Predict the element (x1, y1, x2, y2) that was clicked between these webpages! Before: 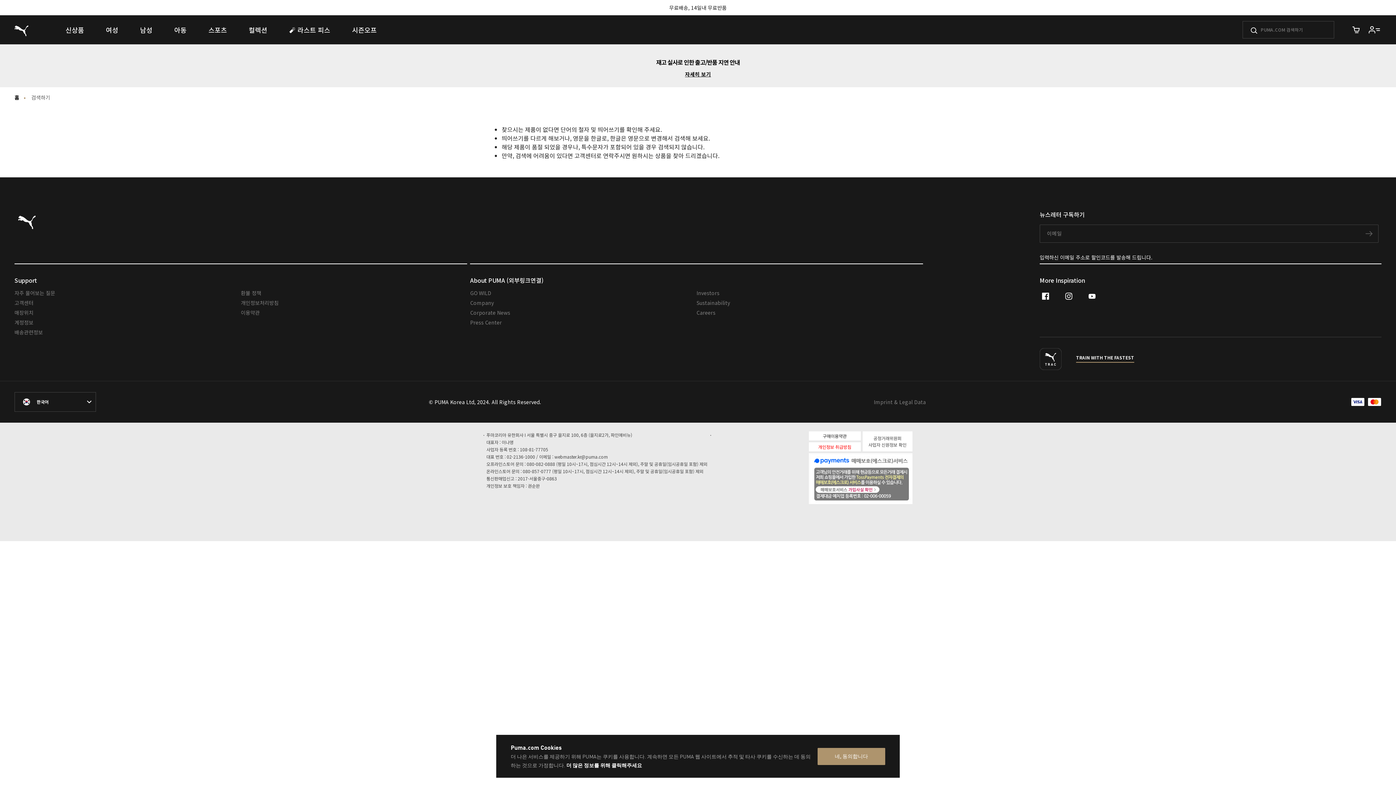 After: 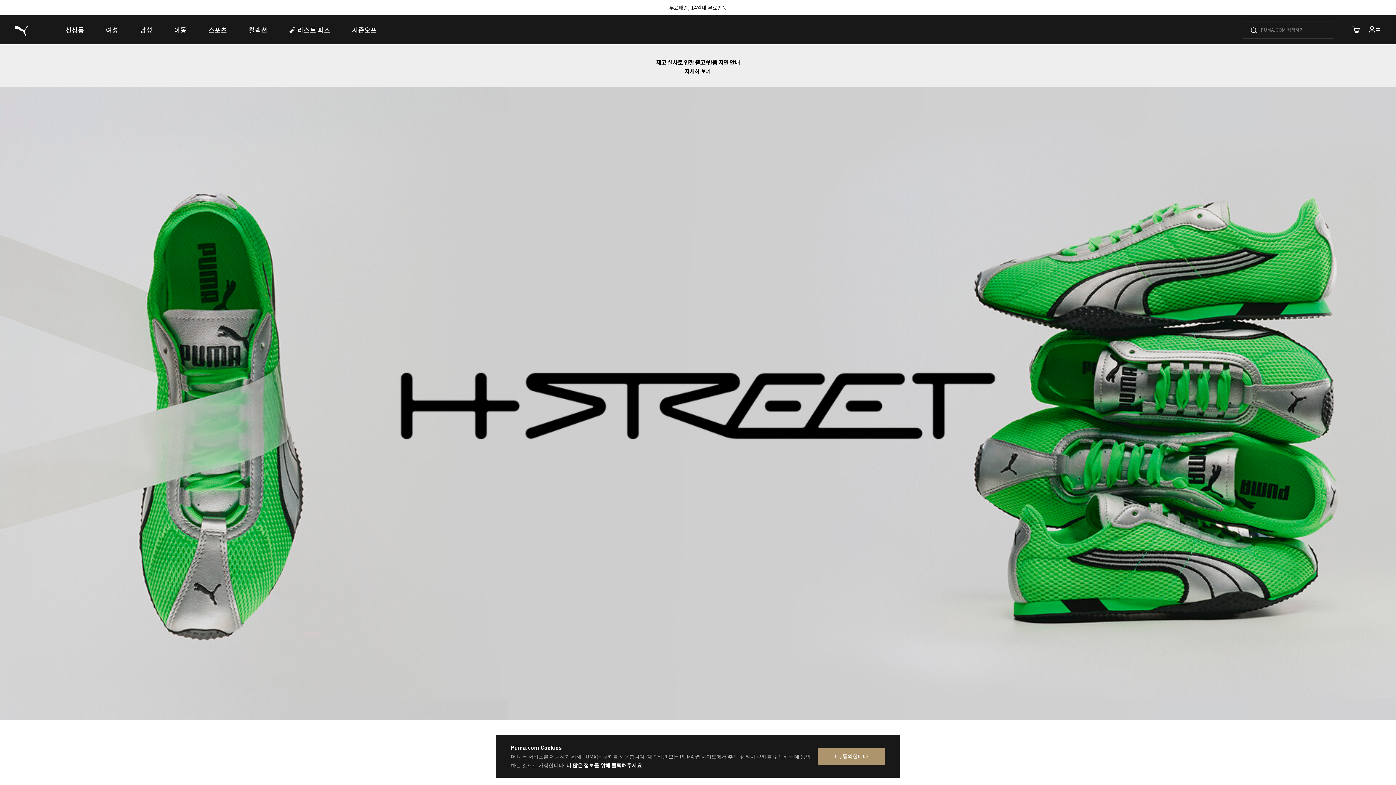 Action: label: 푸마 홈 bbox: (14, 210, 39, 250)